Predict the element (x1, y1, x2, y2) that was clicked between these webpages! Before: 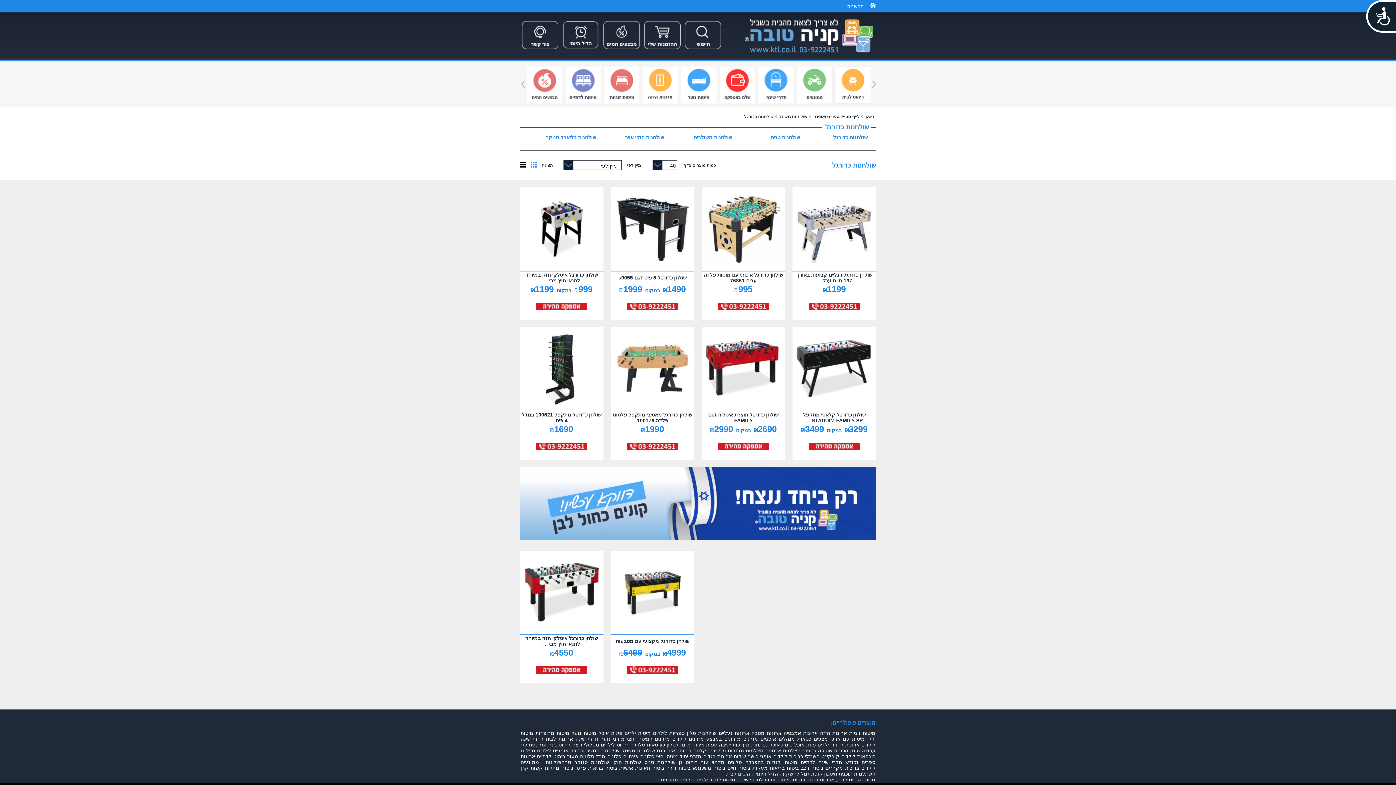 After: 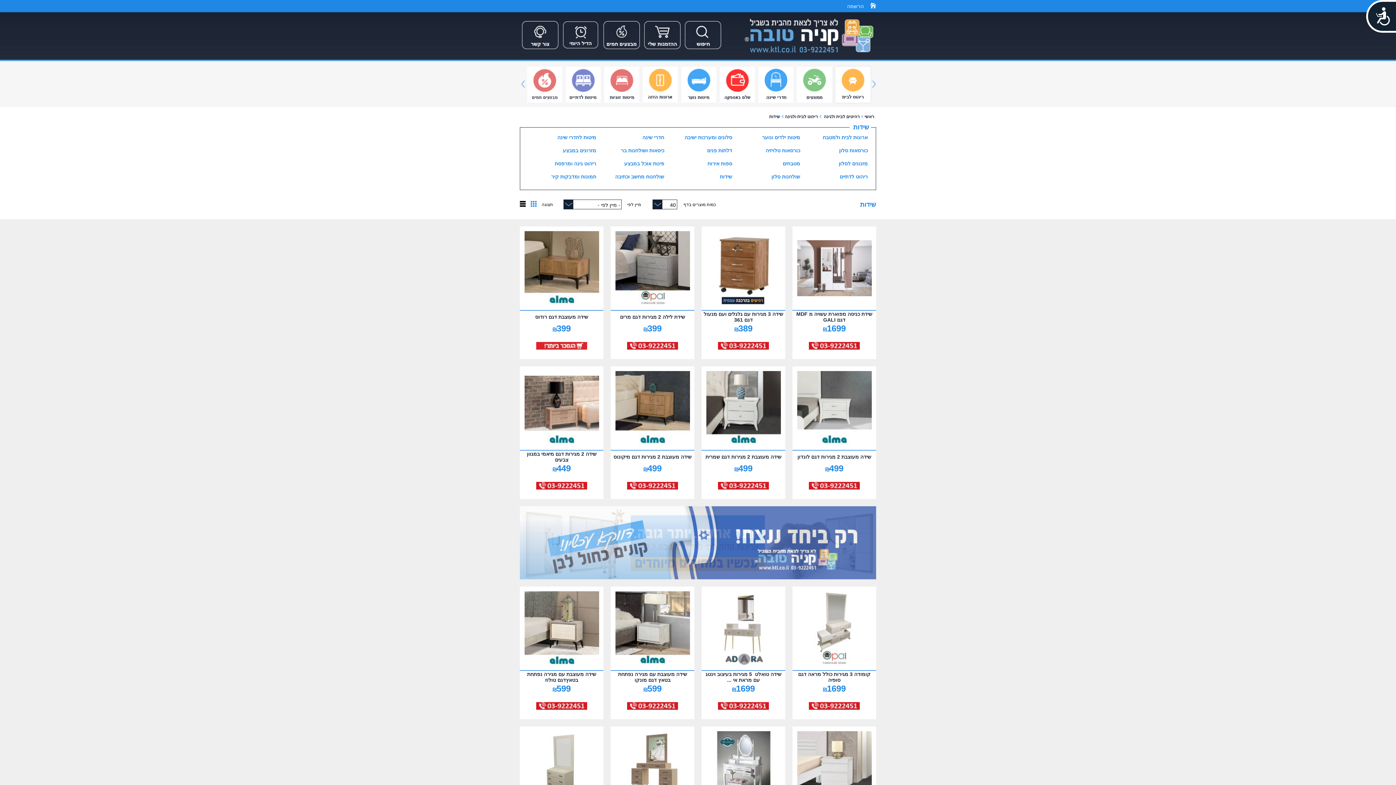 Action: bbox: (733, 753, 746, 759) label: שידות